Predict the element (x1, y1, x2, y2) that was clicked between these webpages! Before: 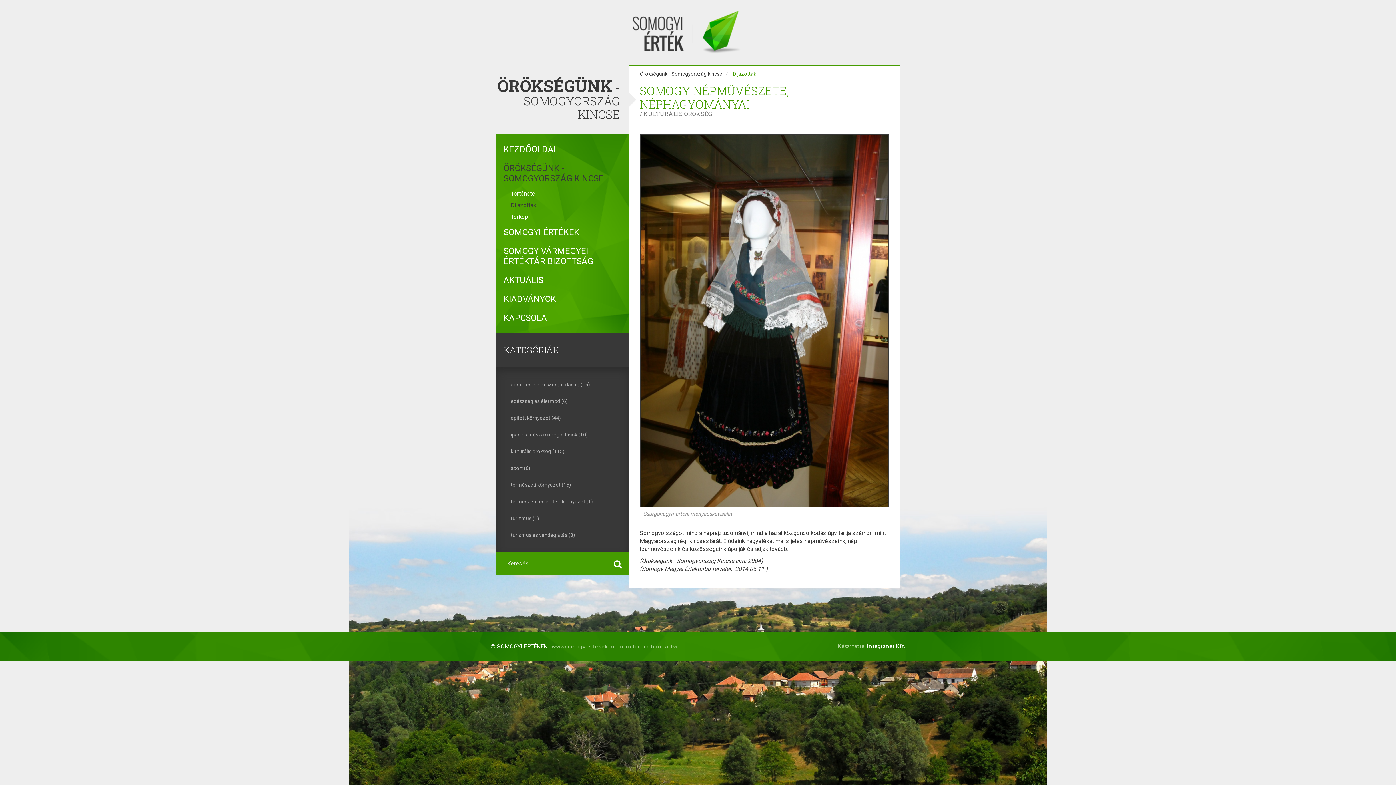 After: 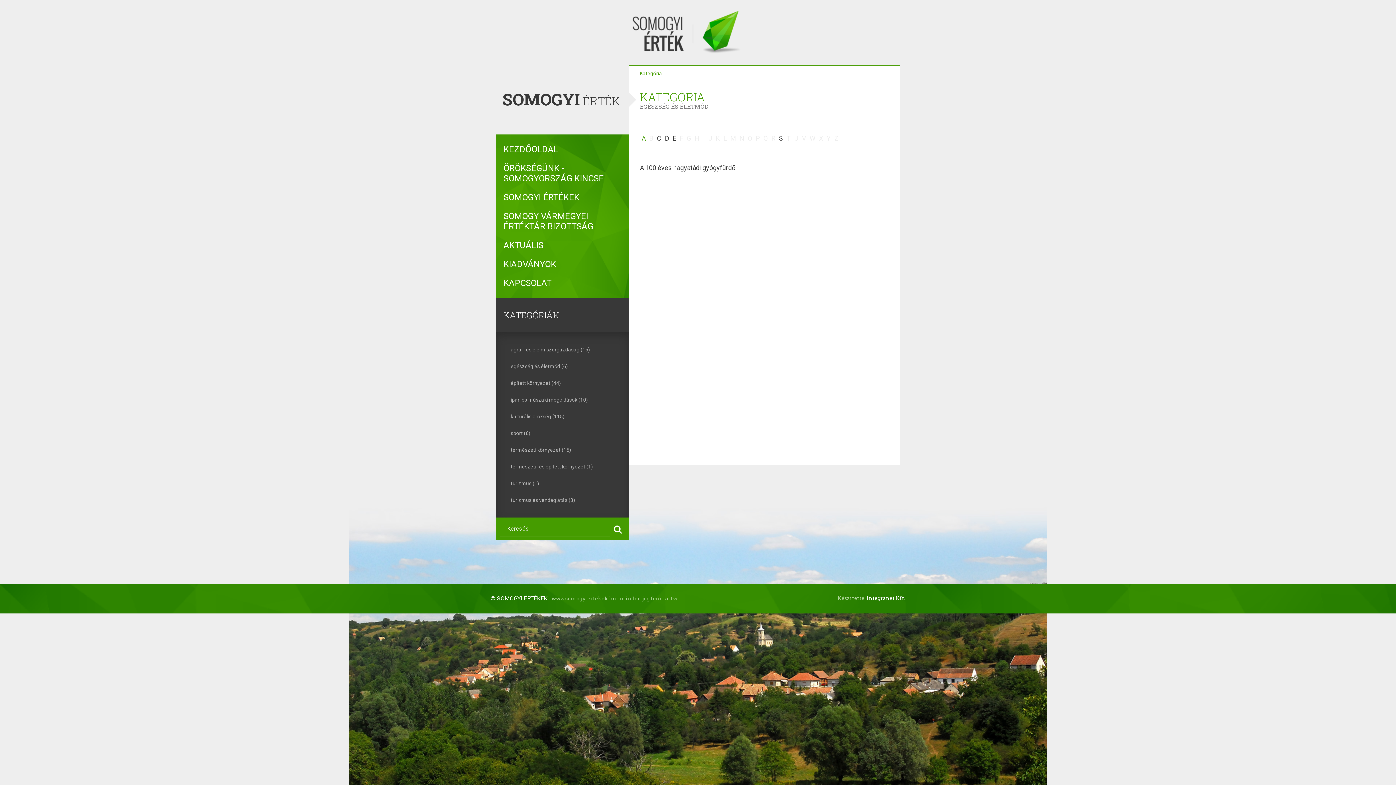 Action: label: egészség és életmód (6) bbox: (503, 396, 621, 406)